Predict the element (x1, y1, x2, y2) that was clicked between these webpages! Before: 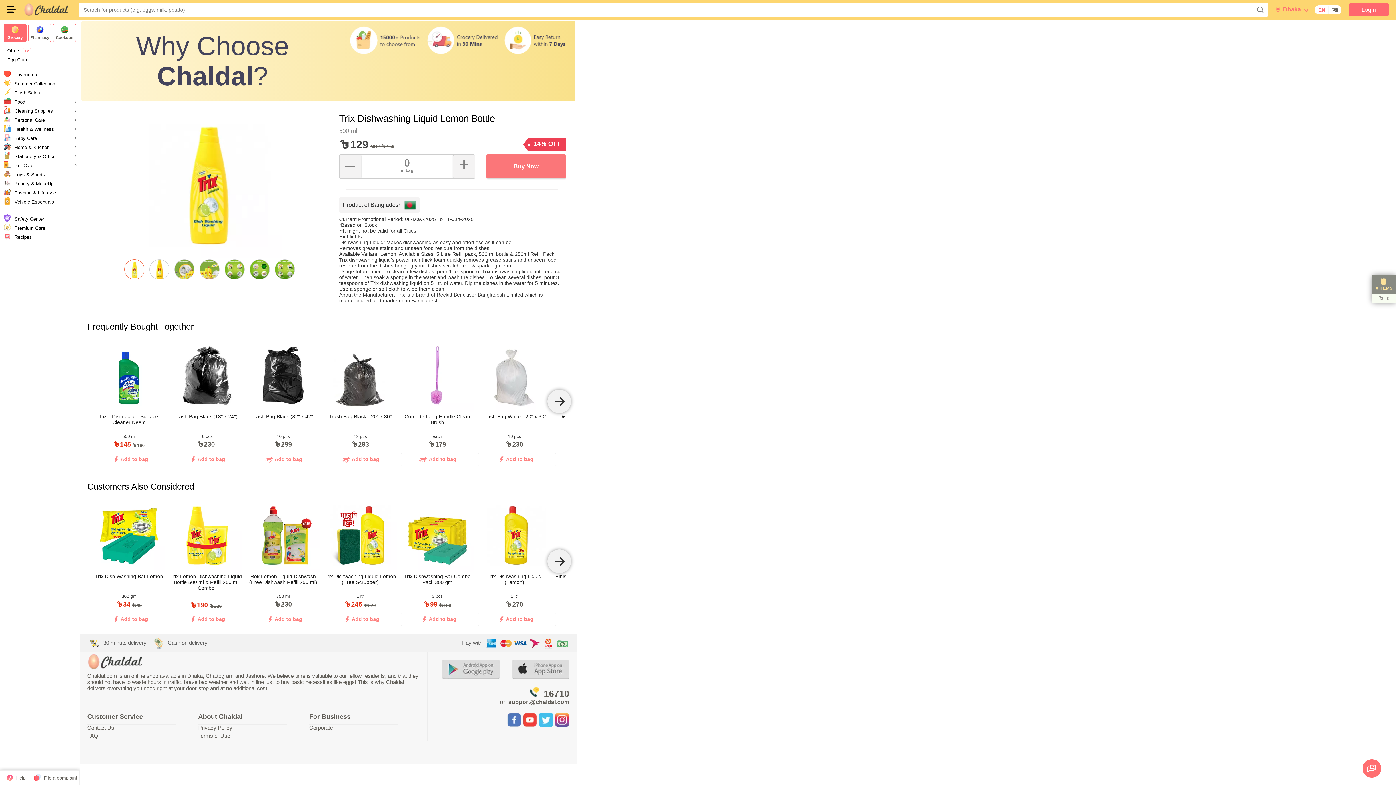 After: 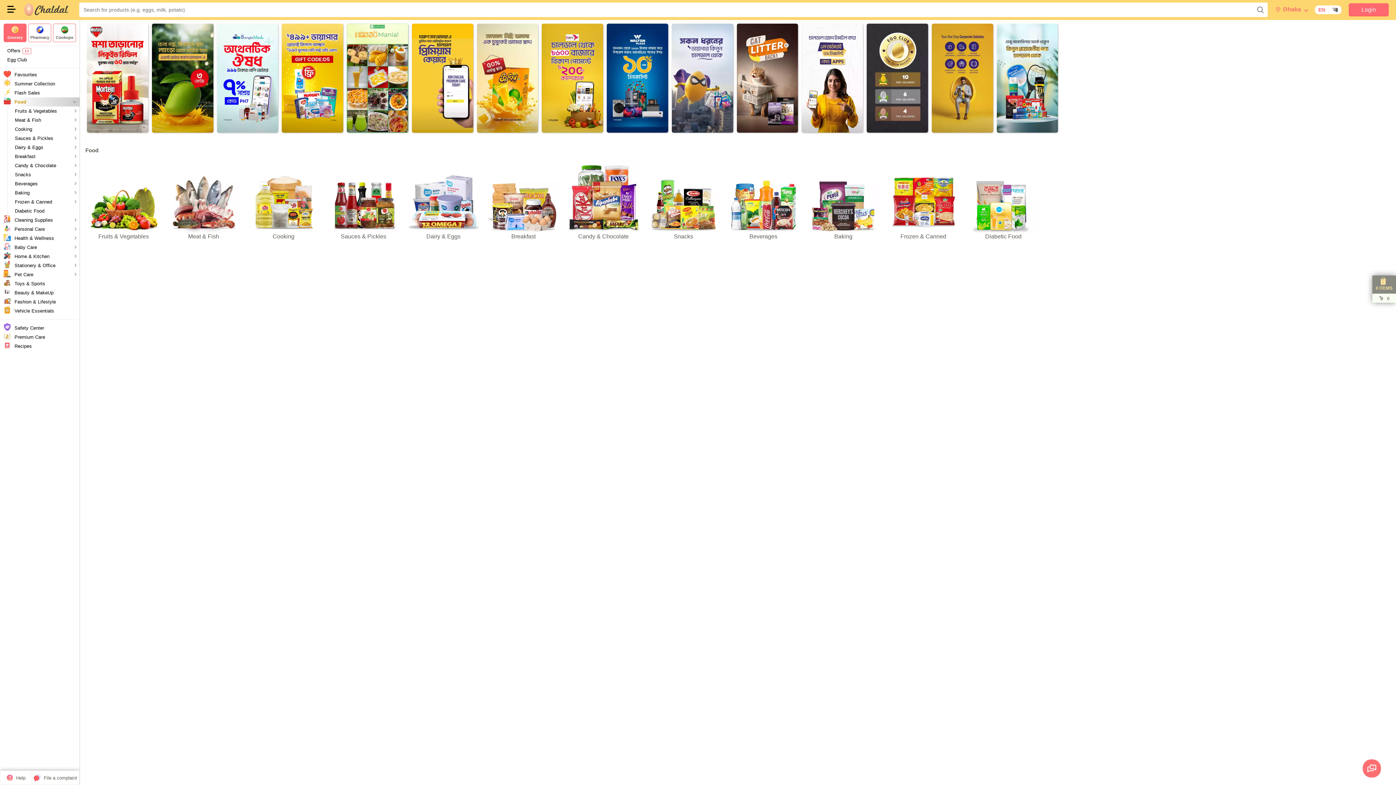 Action: bbox: (10, 97, 79, 106) label: Food